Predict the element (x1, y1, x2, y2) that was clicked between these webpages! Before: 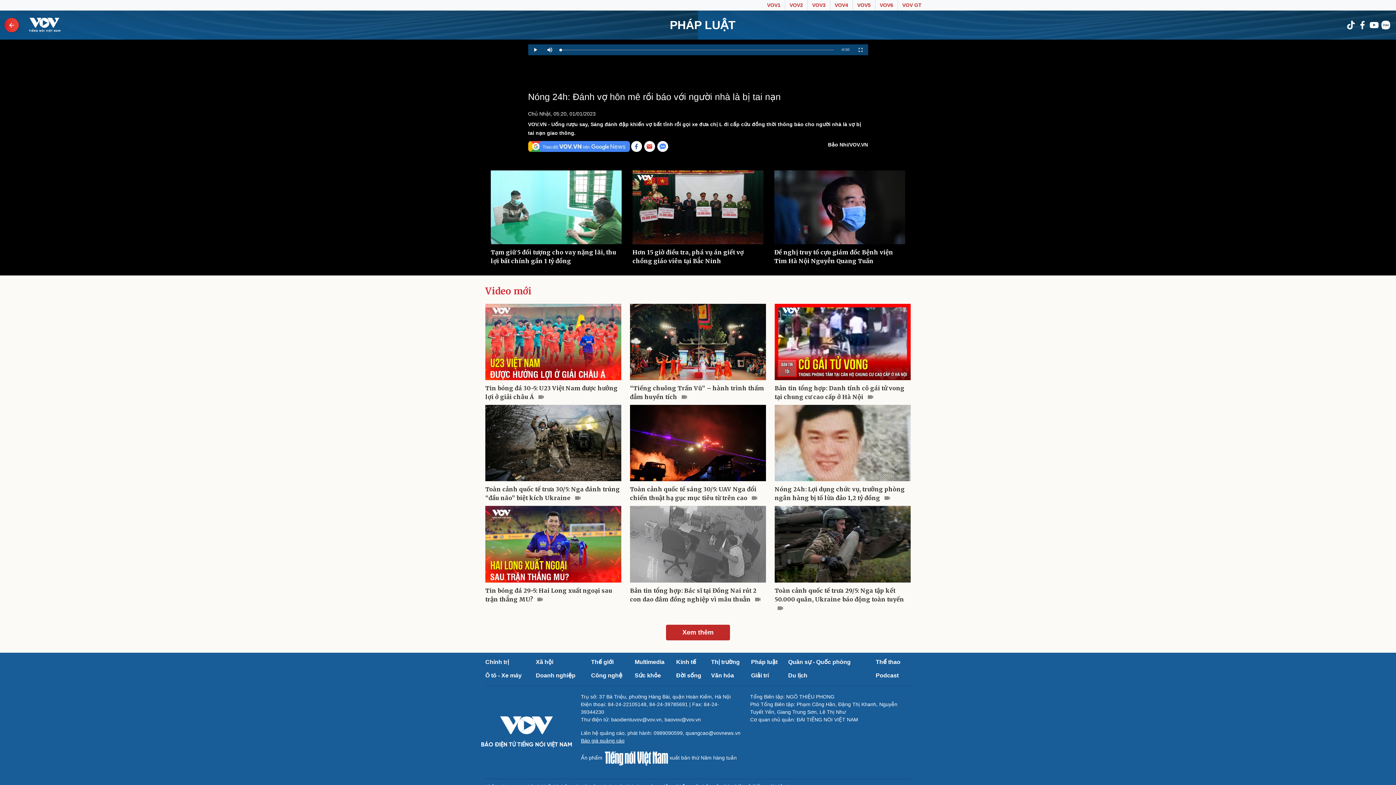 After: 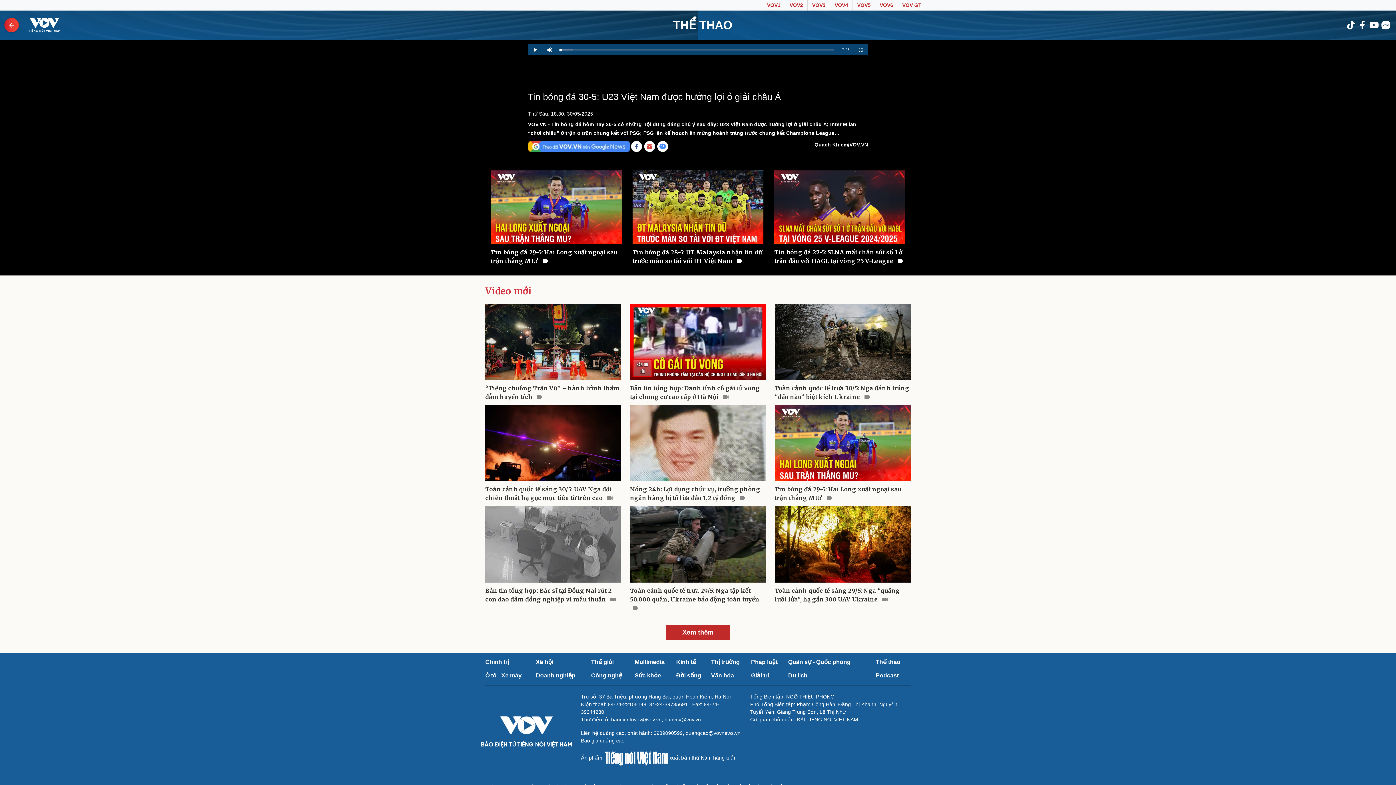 Action: label: Tin bóng đá 30-5: U23 Việt Nam được hưởng lợi ở giải châu Á  bbox: (485, 383, 621, 401)